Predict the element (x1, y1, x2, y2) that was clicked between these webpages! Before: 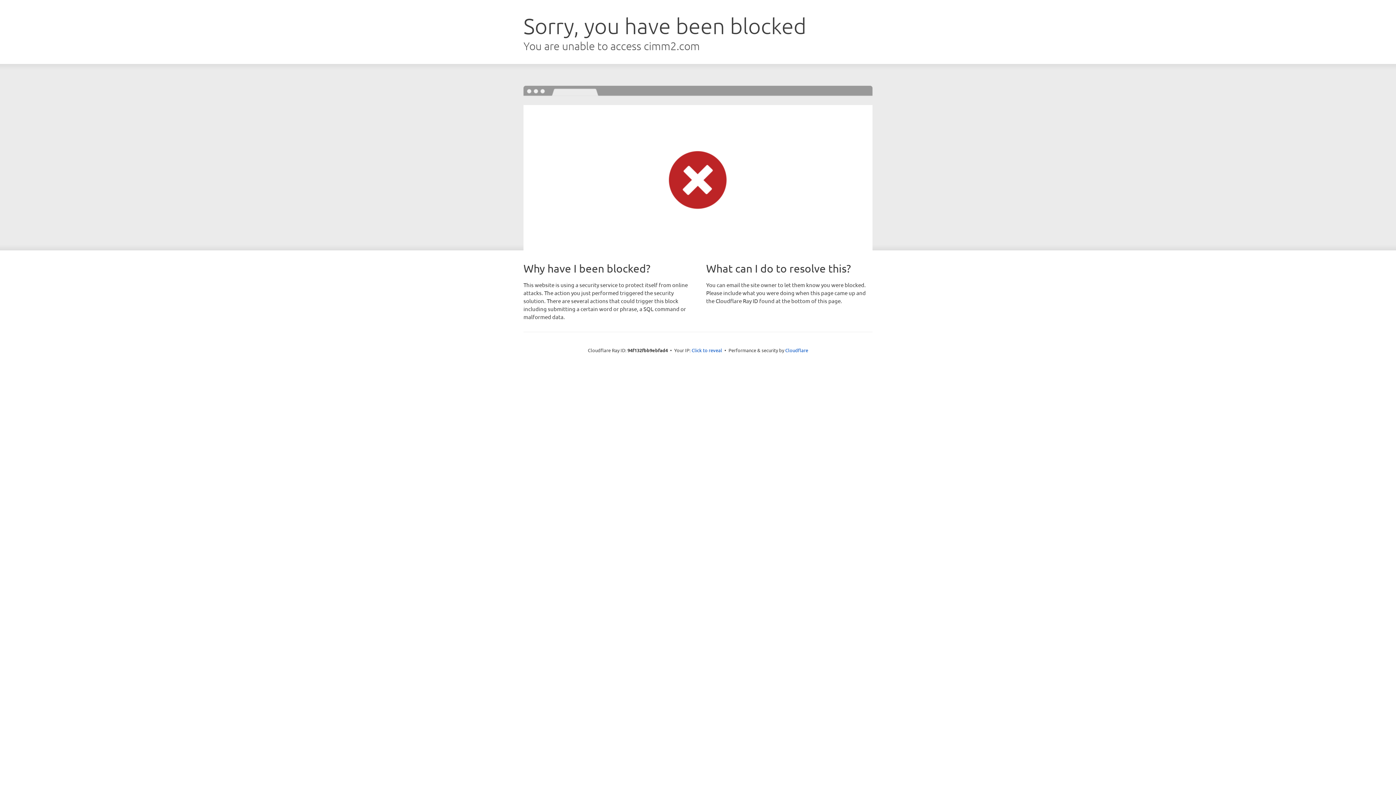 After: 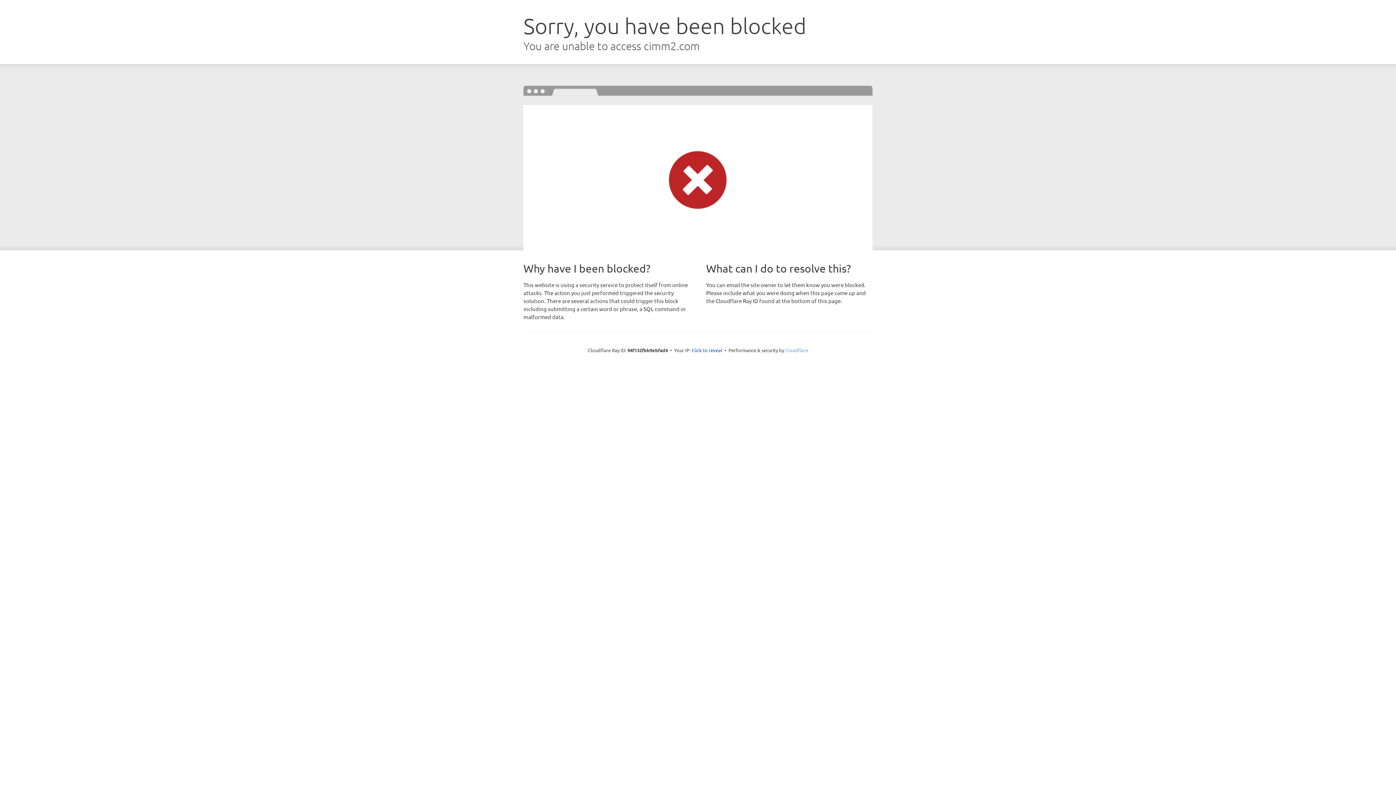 Action: label: Cloudflare bbox: (785, 347, 808, 353)